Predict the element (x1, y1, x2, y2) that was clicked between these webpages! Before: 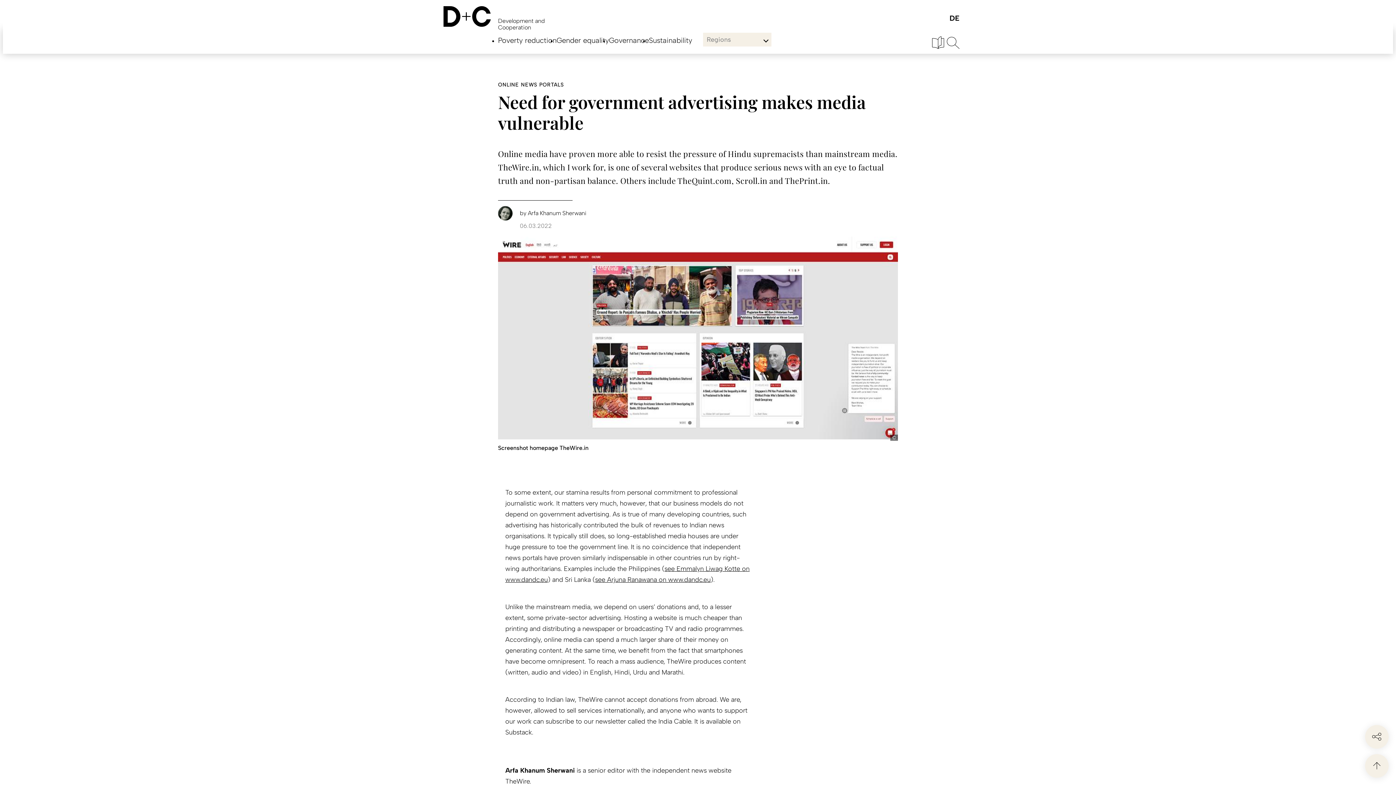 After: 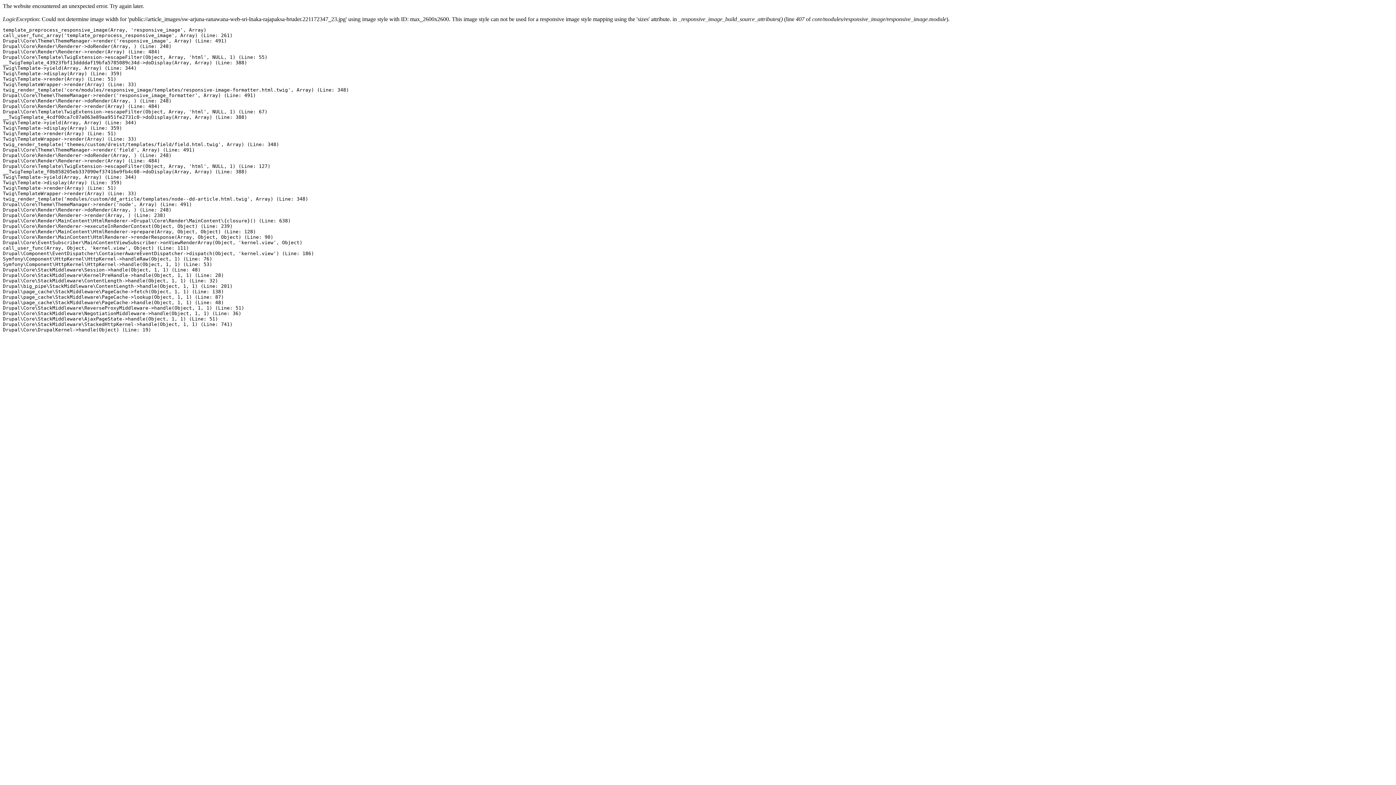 Action: bbox: (595, 576, 710, 584) label: see Arjuna Ranawana on www.dandc.eu